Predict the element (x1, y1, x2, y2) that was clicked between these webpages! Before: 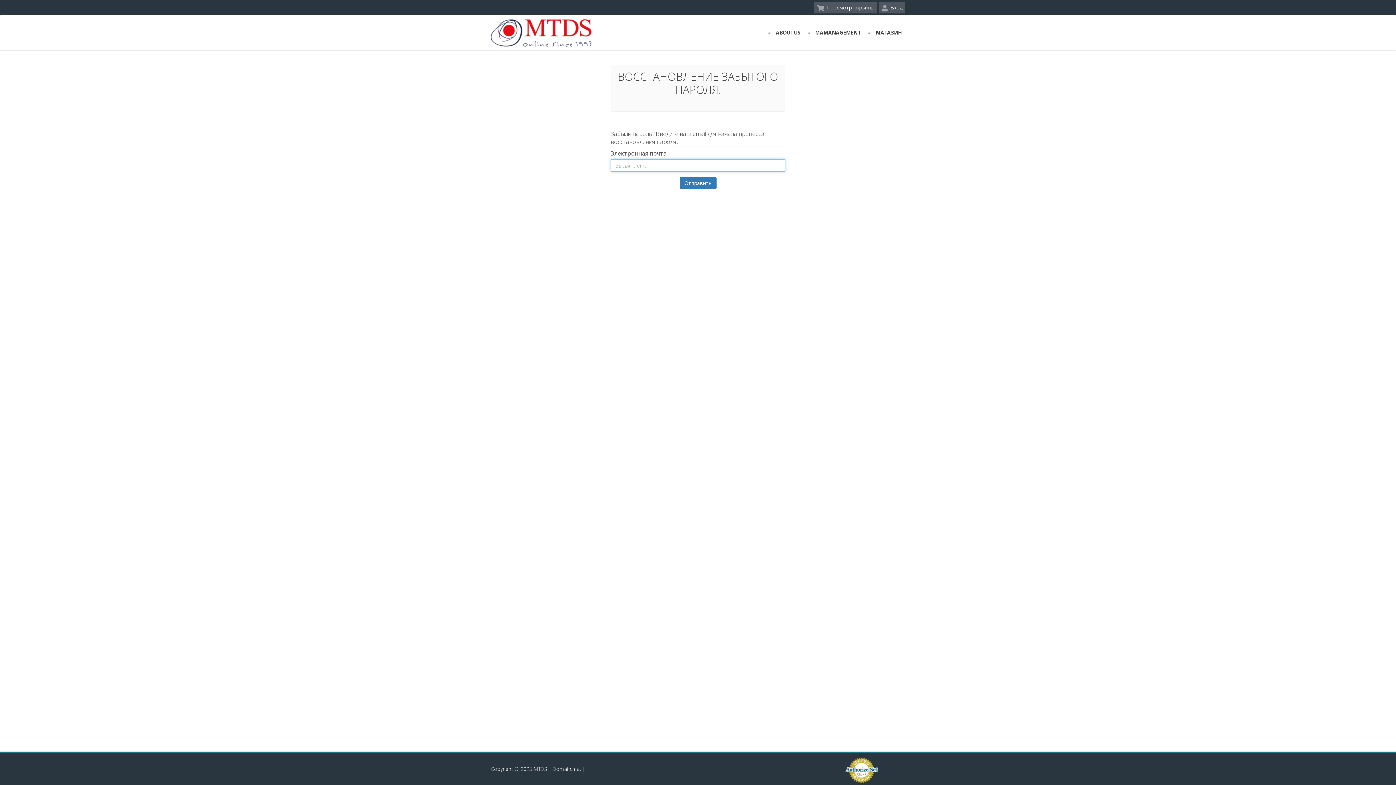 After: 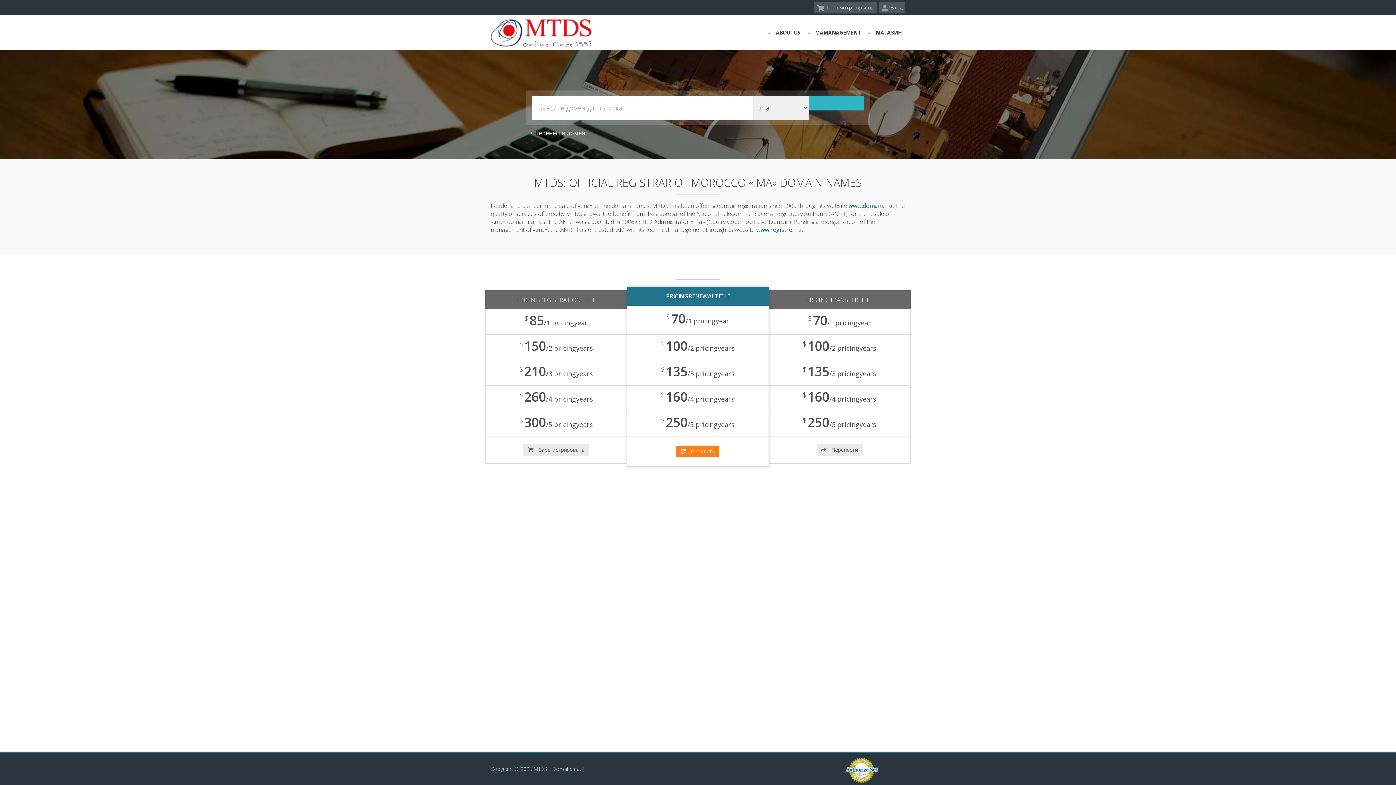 Action: bbox: (490, 19, 591, 46)